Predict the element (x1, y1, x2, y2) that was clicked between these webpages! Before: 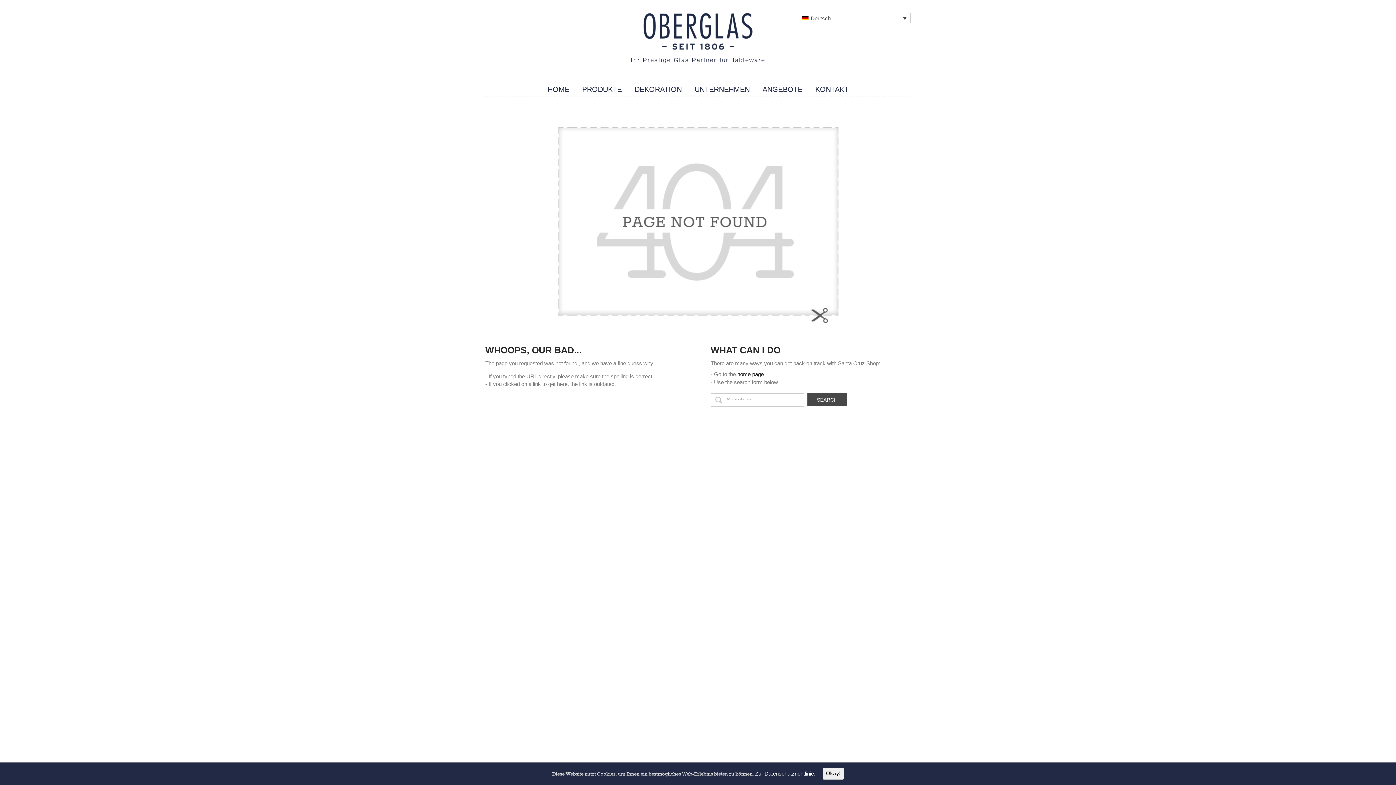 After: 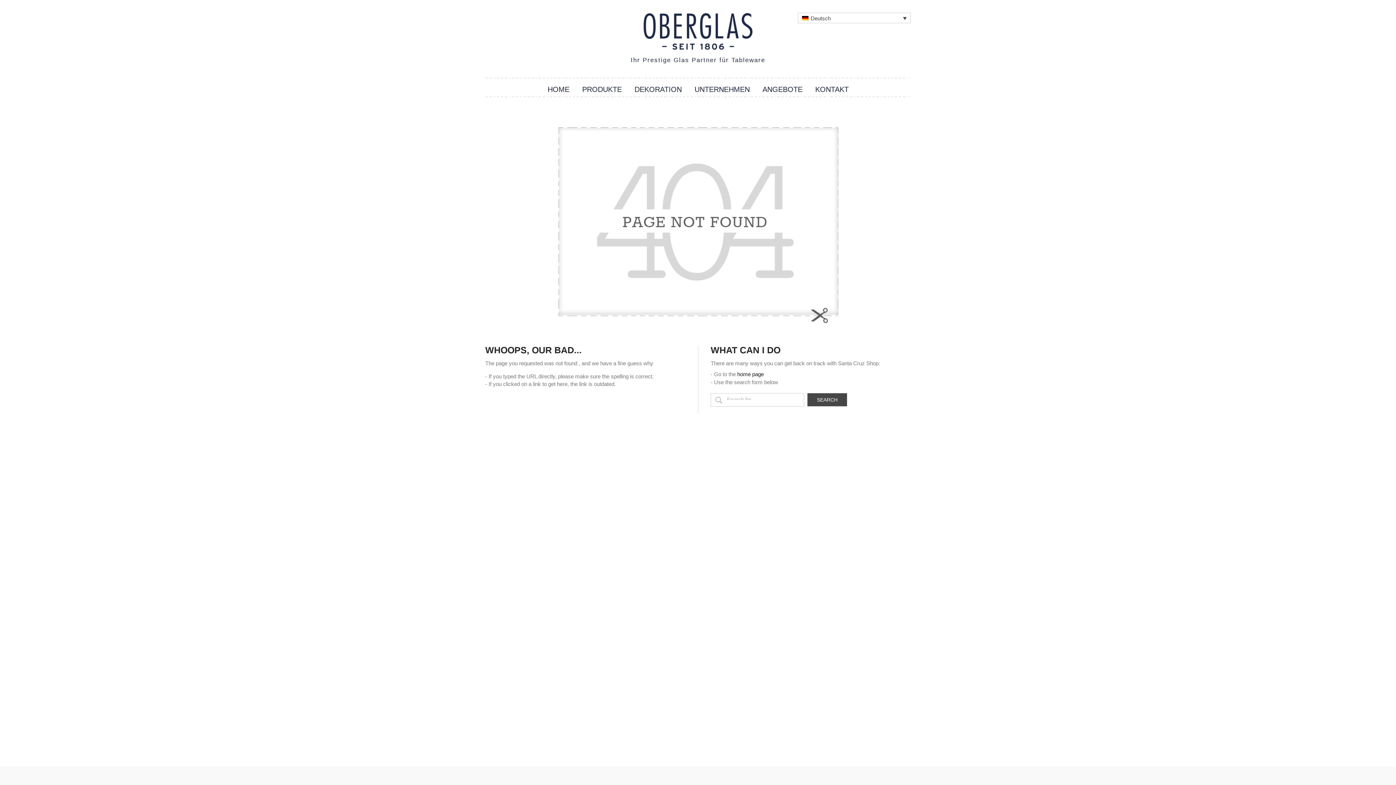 Action: bbox: (822, 768, 844, 780) label: Okay!